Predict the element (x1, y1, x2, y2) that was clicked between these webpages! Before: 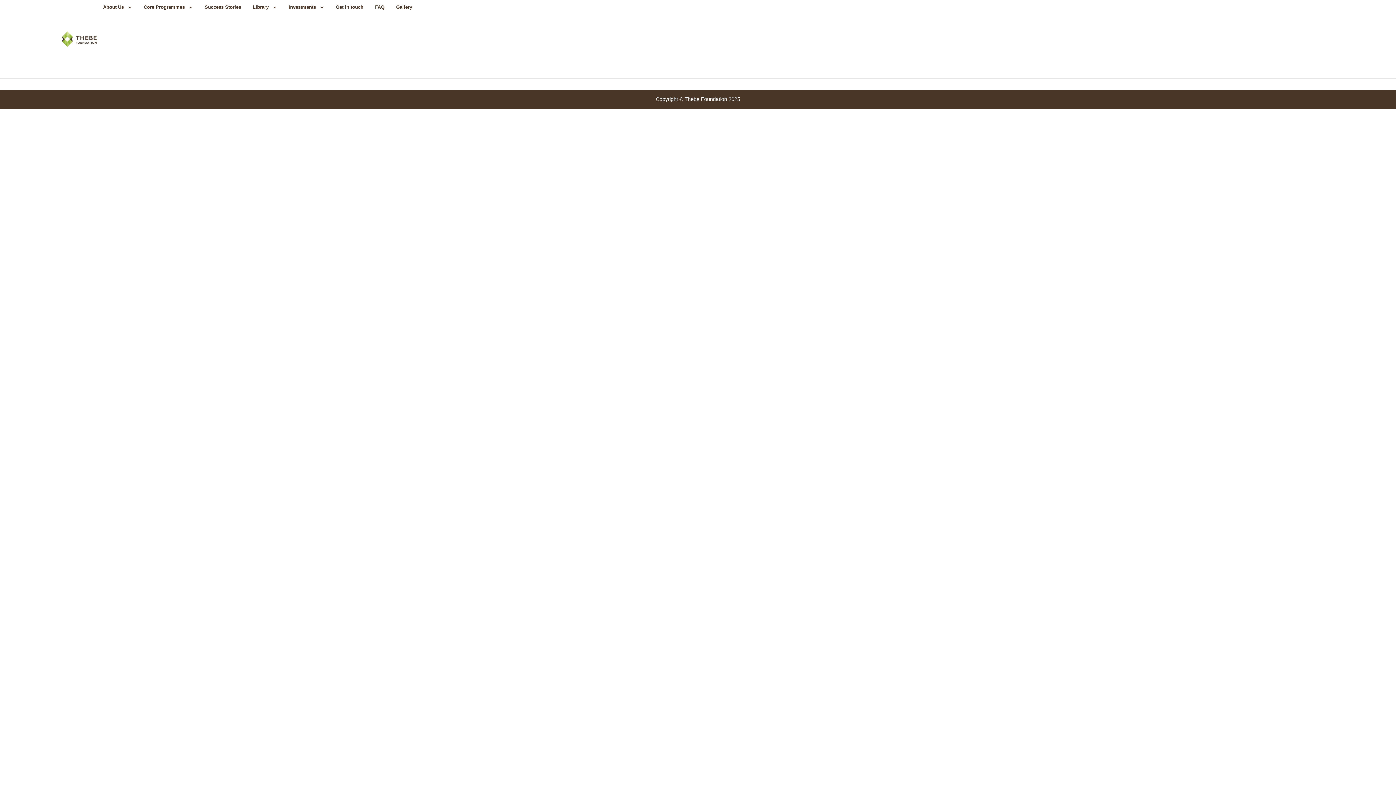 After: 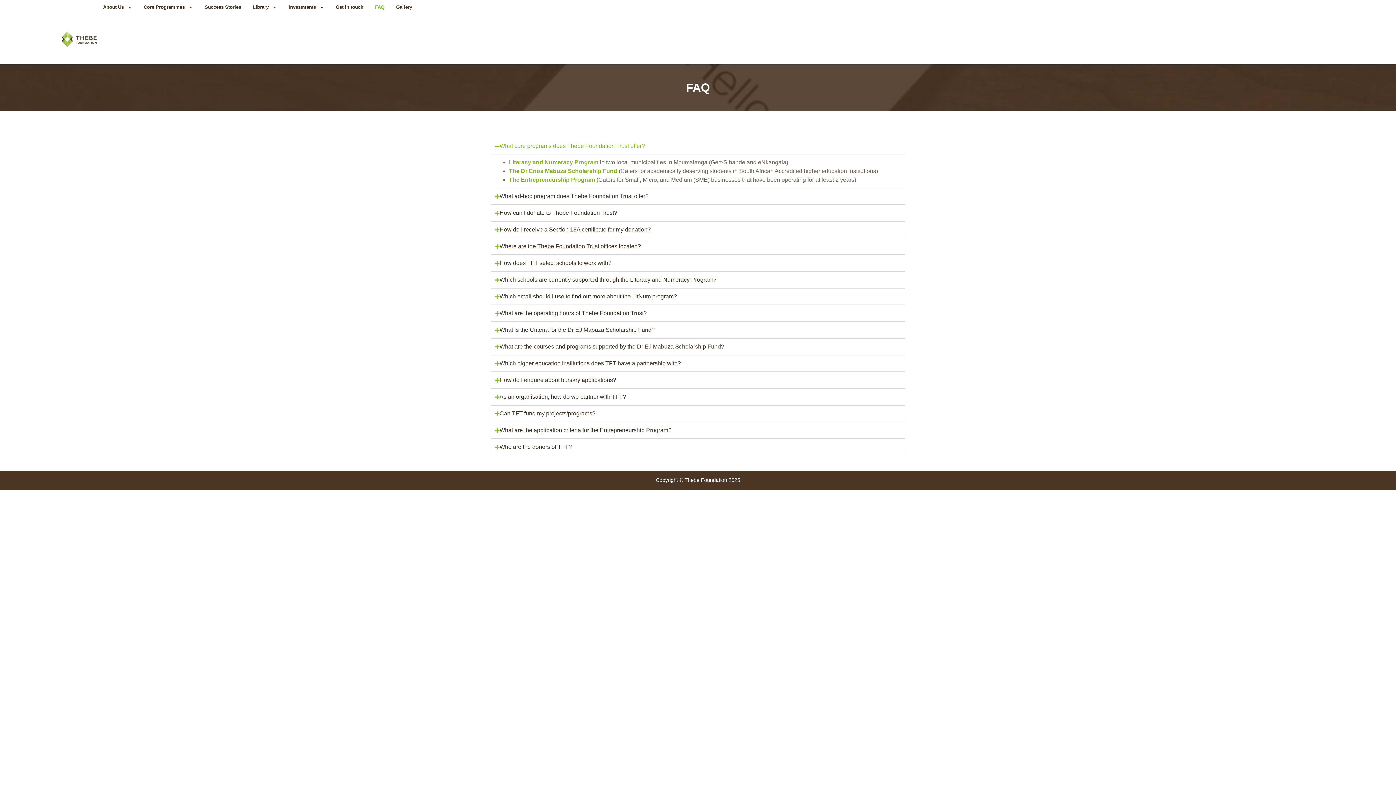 Action: label: FAQ bbox: (375, 0, 384, 14)